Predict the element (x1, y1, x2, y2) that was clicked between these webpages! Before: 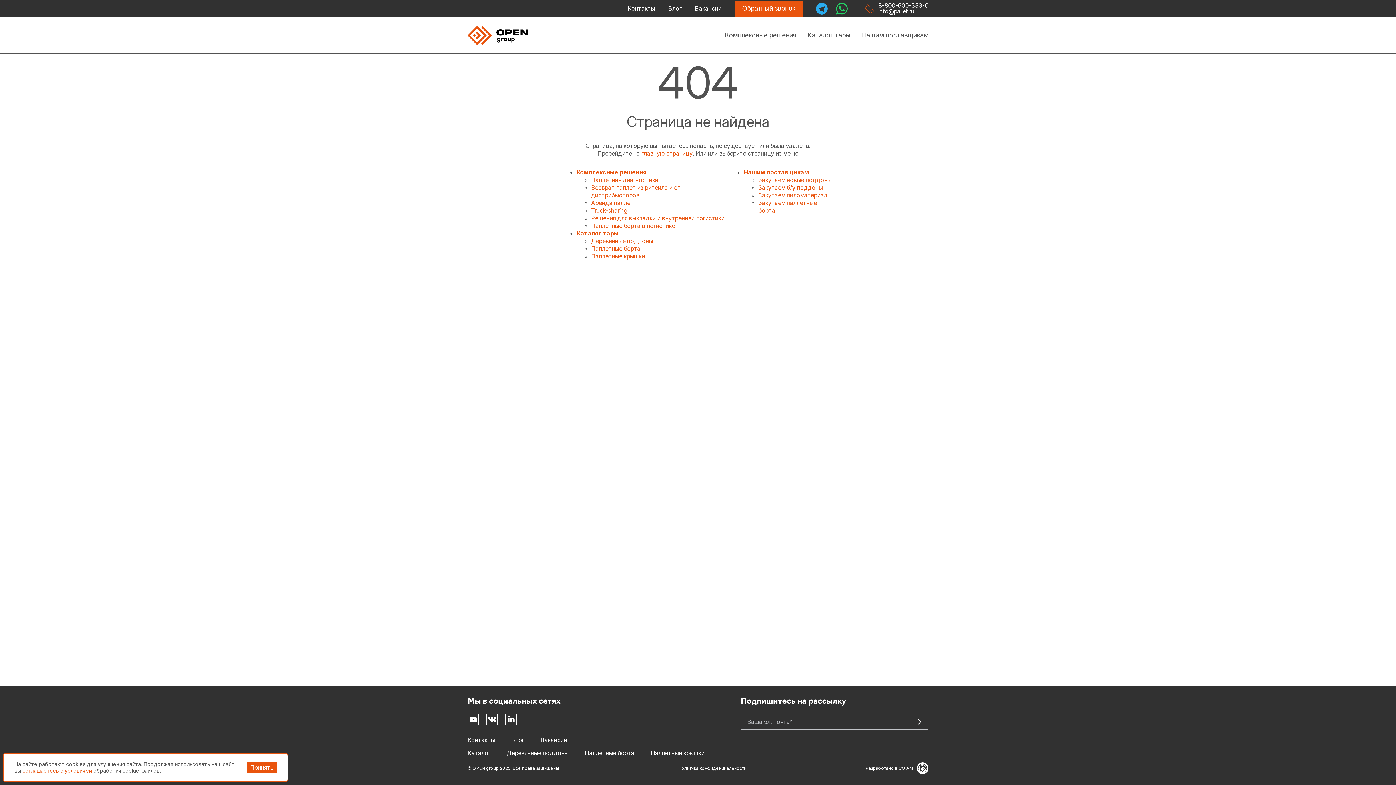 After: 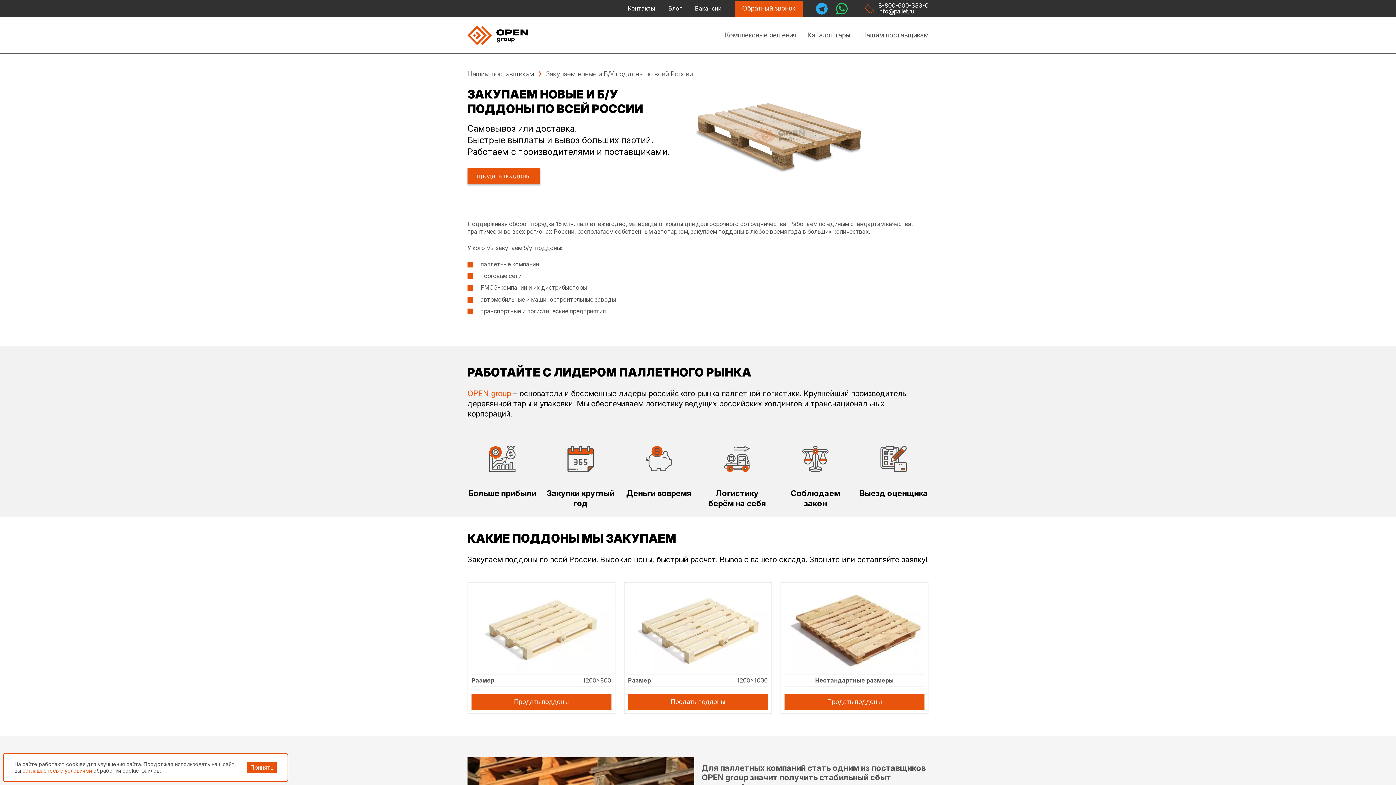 Action: bbox: (758, 184, 822, 191) label: Закупаем б/у поддоны